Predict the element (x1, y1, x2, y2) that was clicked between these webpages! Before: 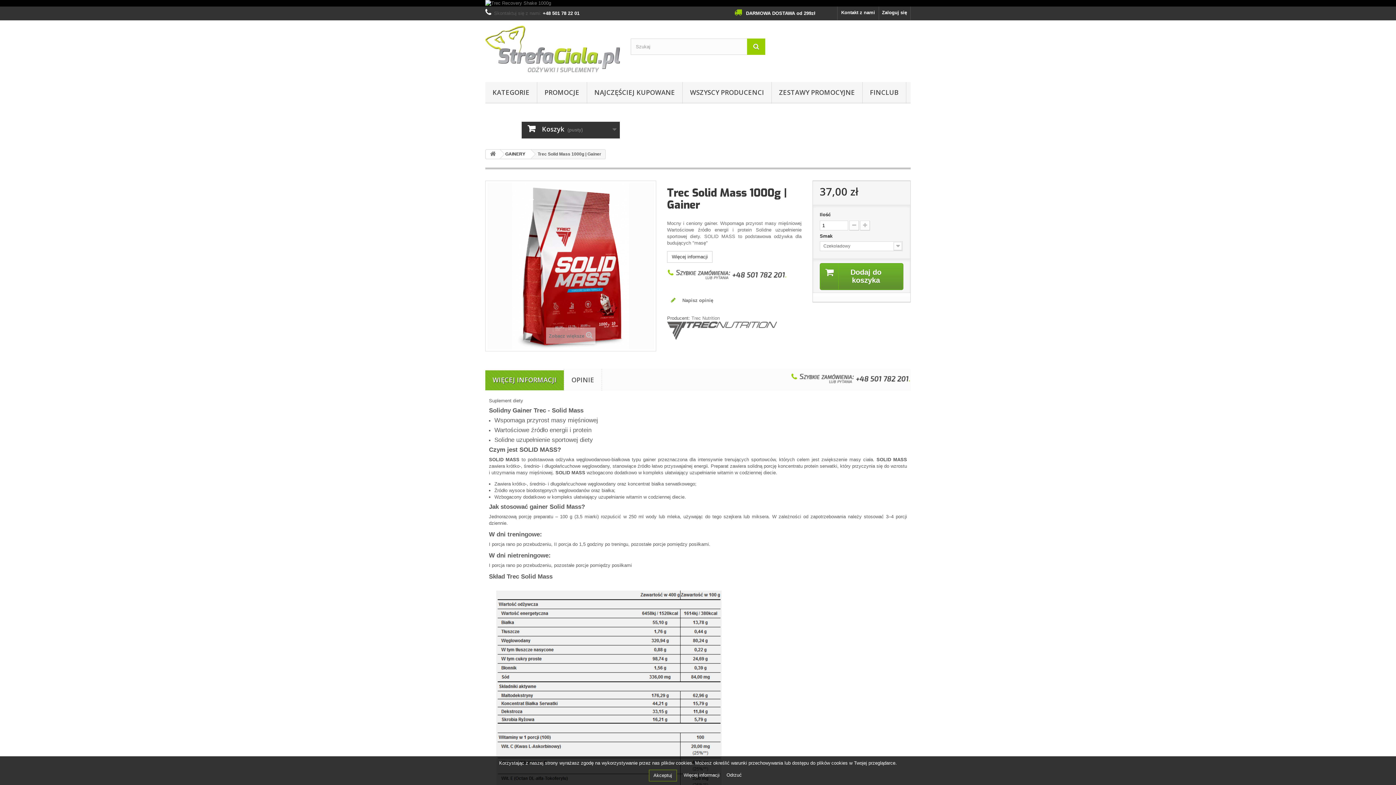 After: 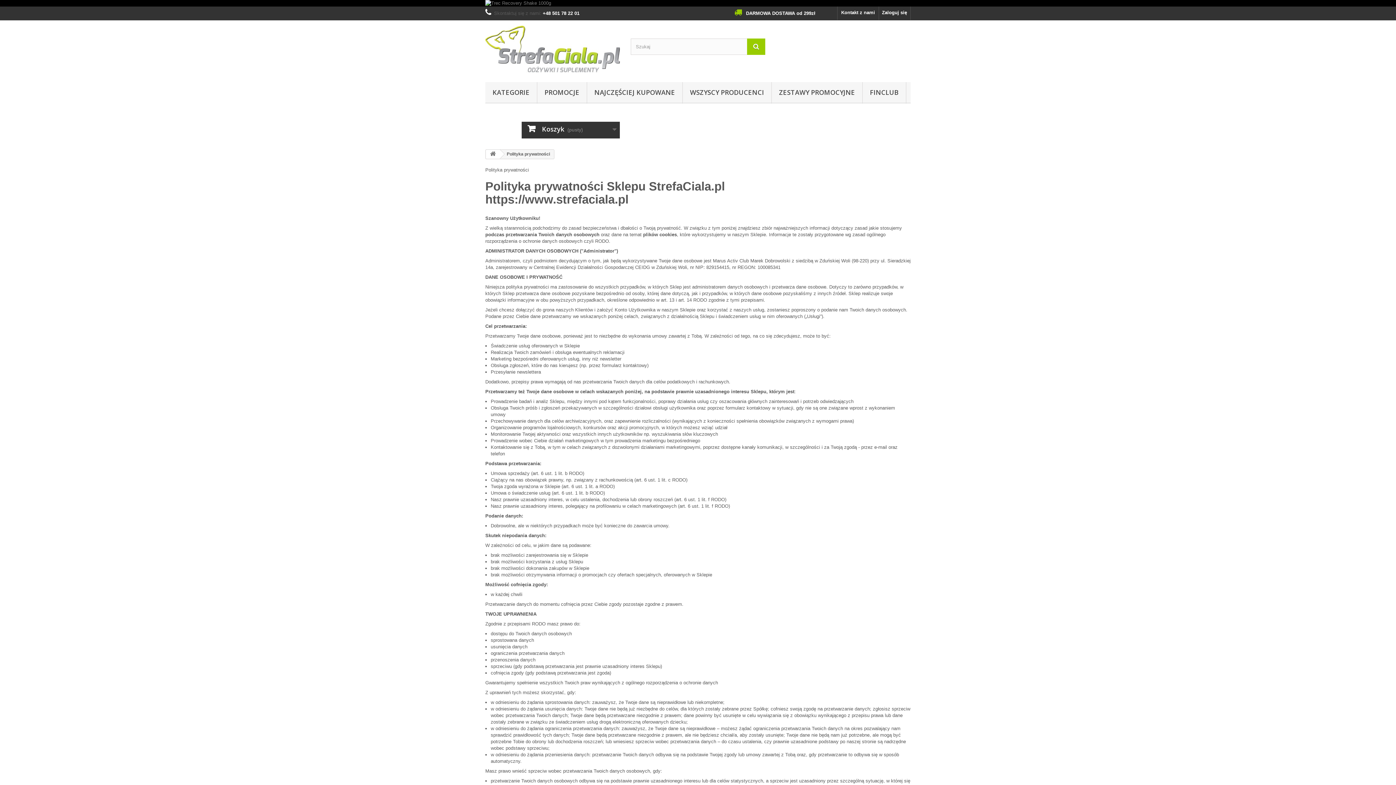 Action: label: Więcej informacji  bbox: (683, 772, 721, 778)